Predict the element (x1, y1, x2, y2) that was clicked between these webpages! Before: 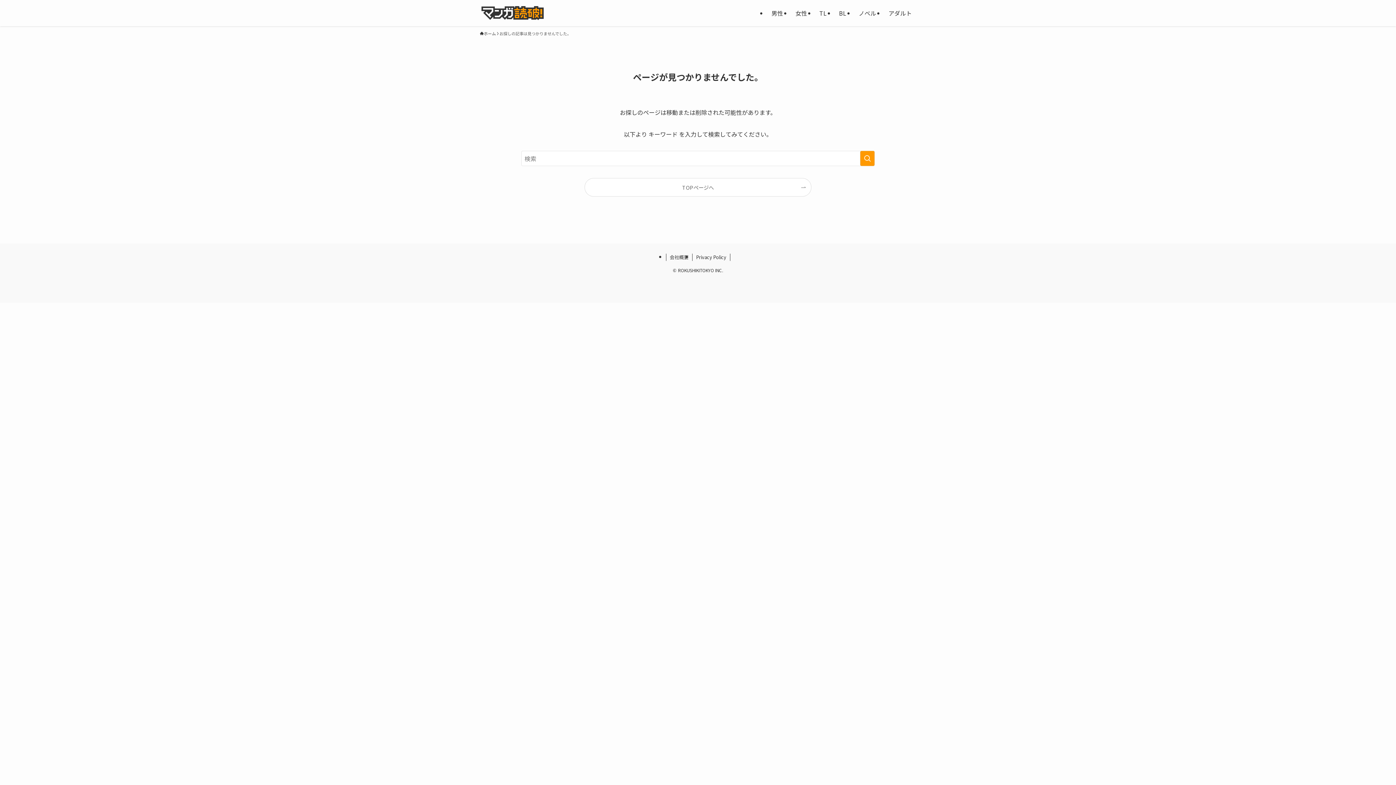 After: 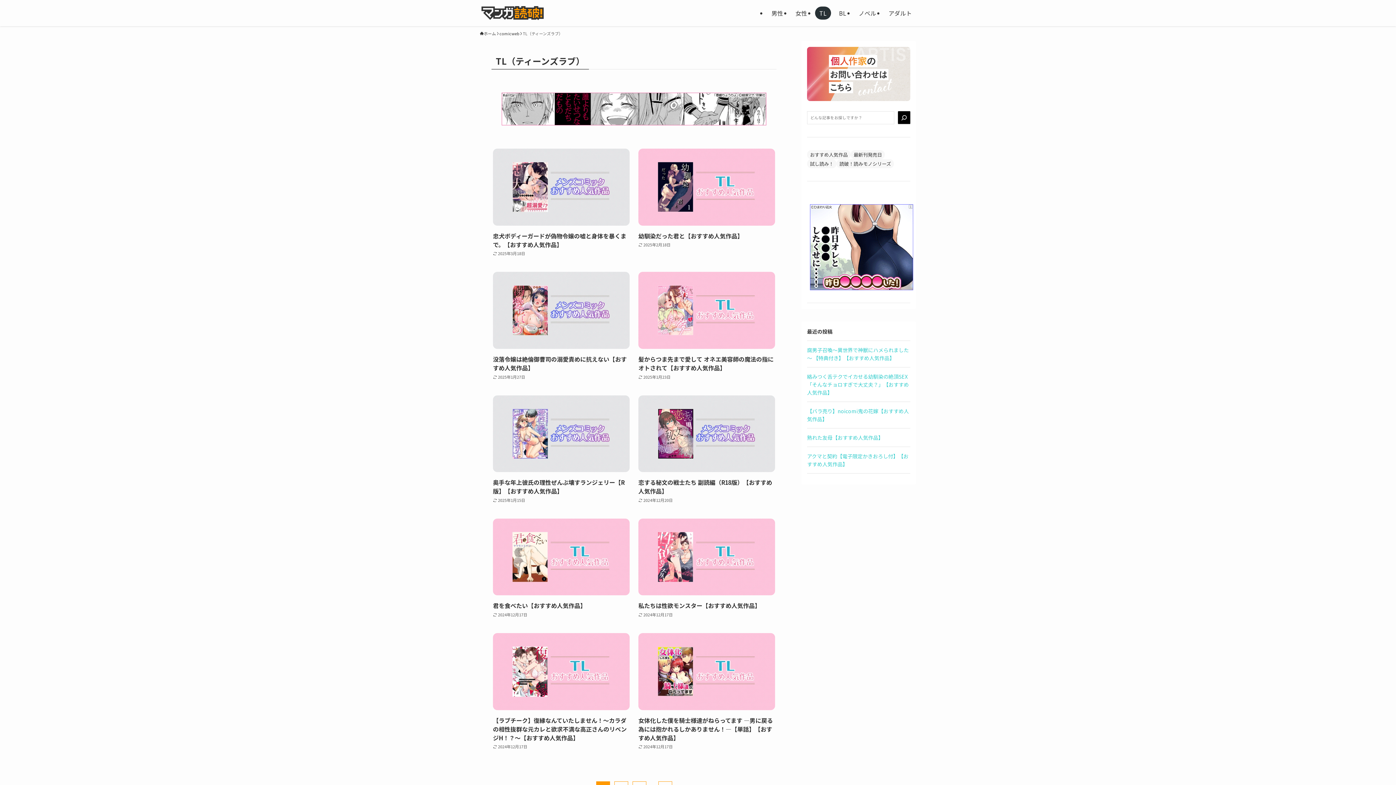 Action: bbox: (815, 6, 831, 19) label: TL